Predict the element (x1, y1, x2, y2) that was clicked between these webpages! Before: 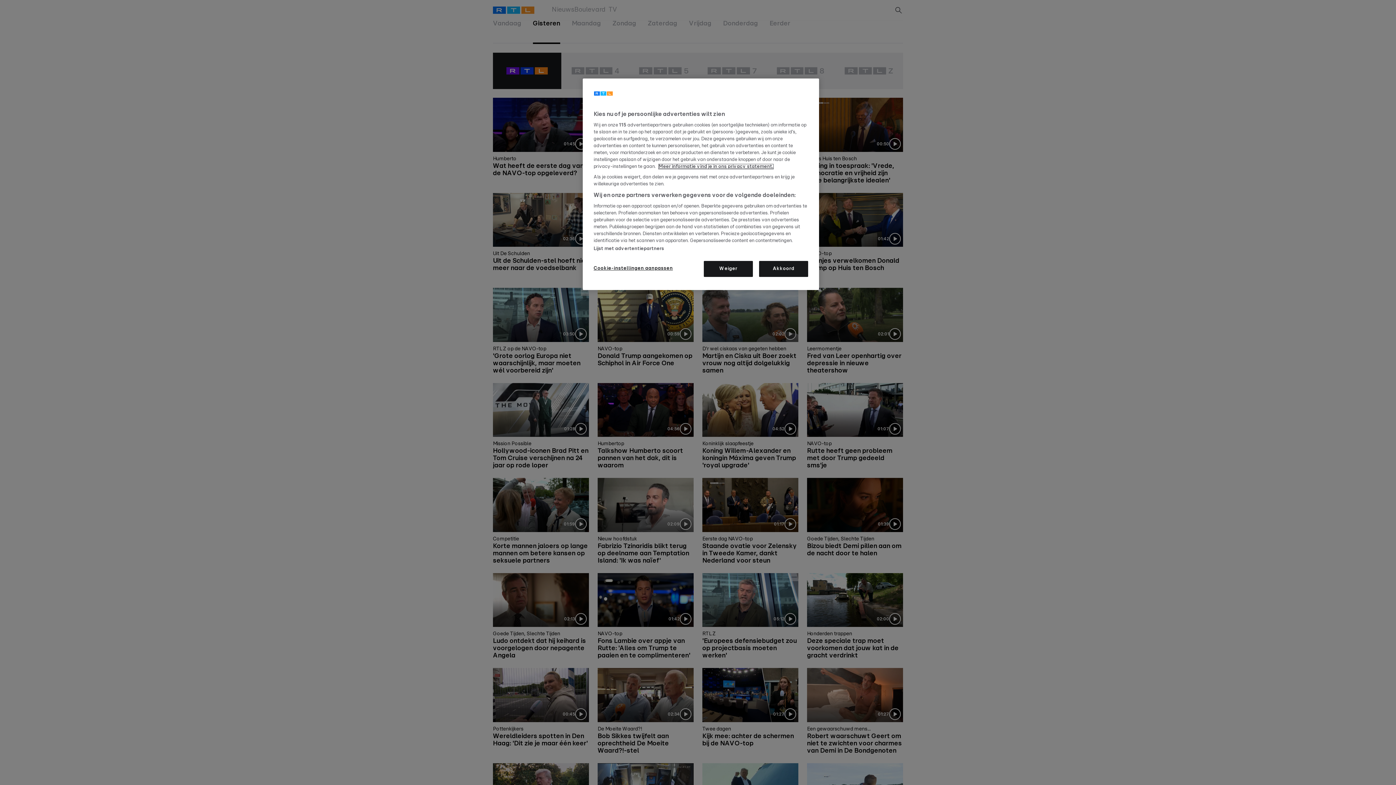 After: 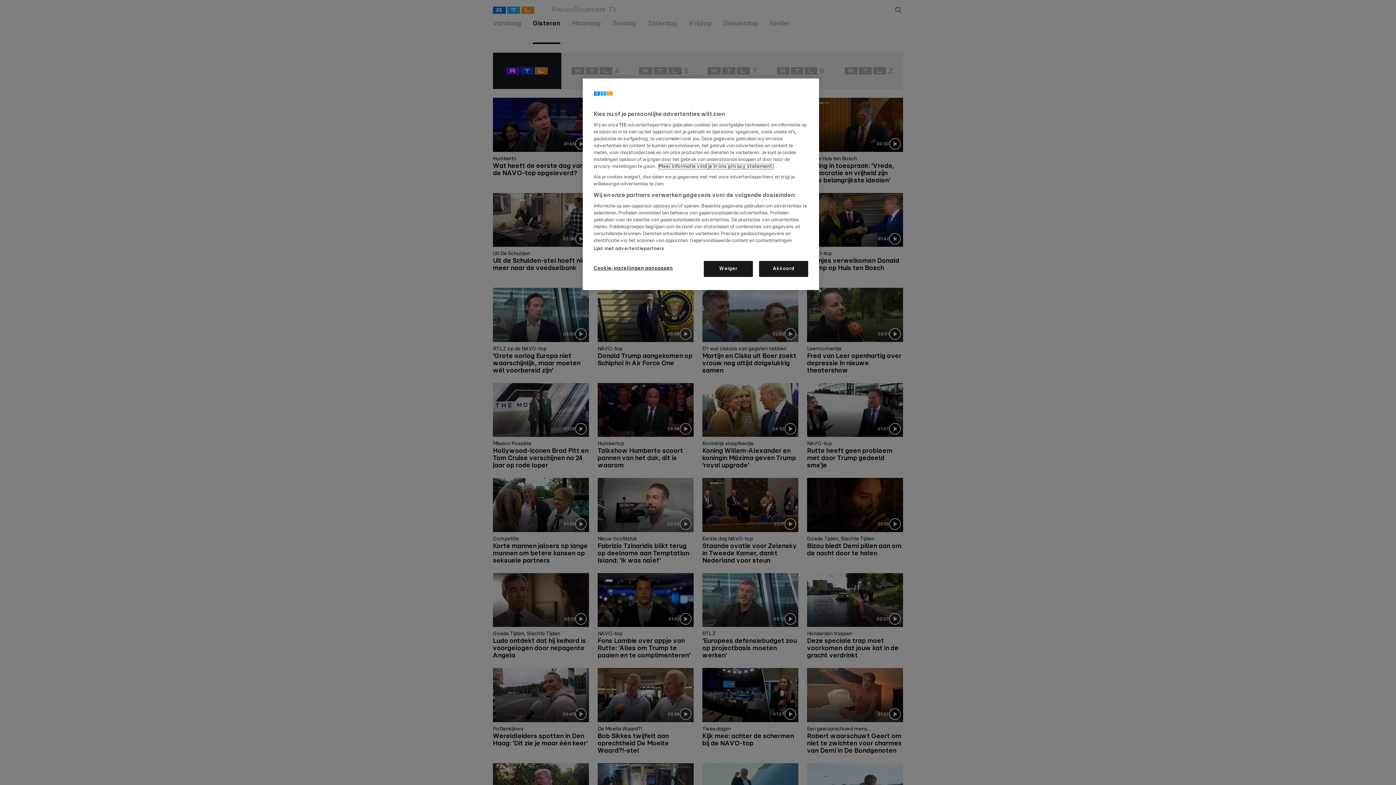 Action: bbox: (658, 164, 773, 169) label: Lees hier het privacy statement., opent in een nieuw tabblad